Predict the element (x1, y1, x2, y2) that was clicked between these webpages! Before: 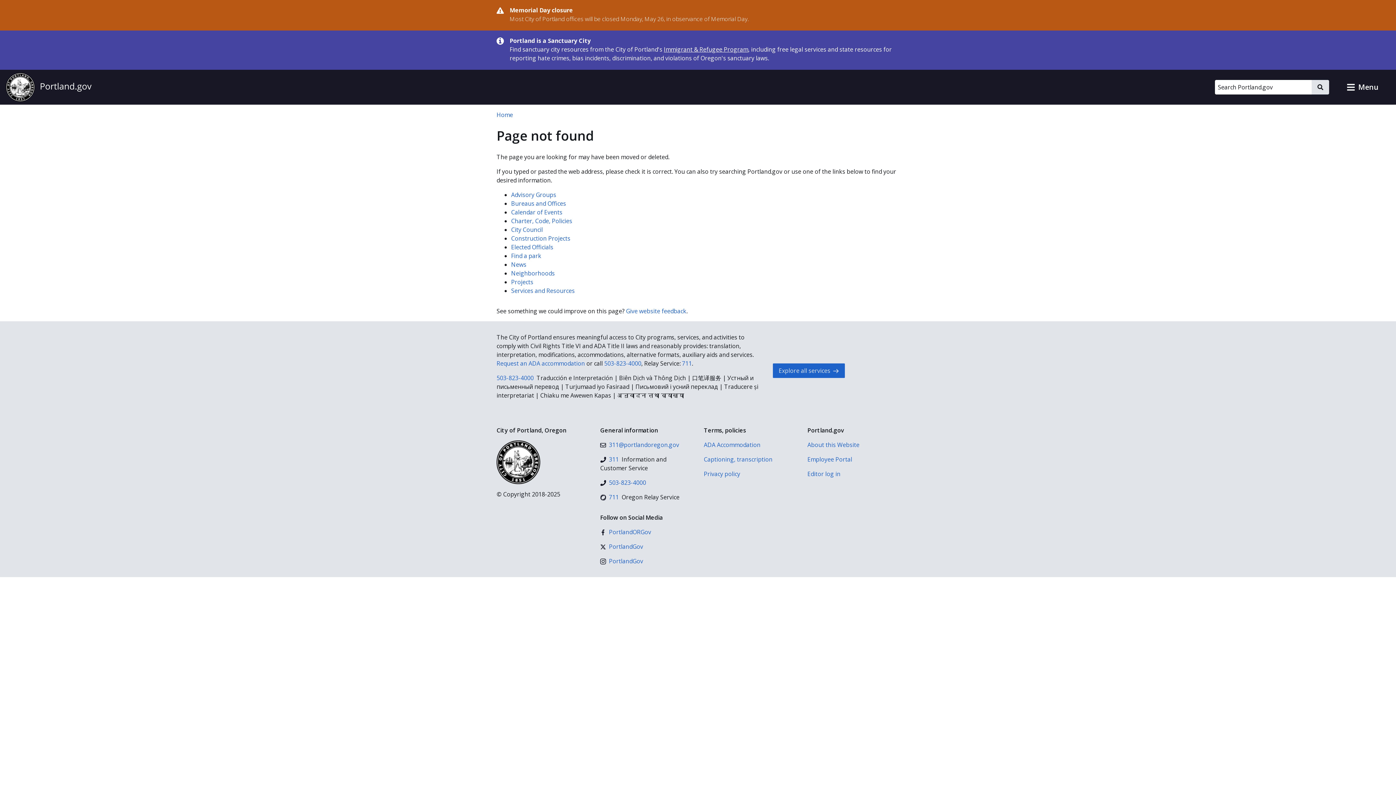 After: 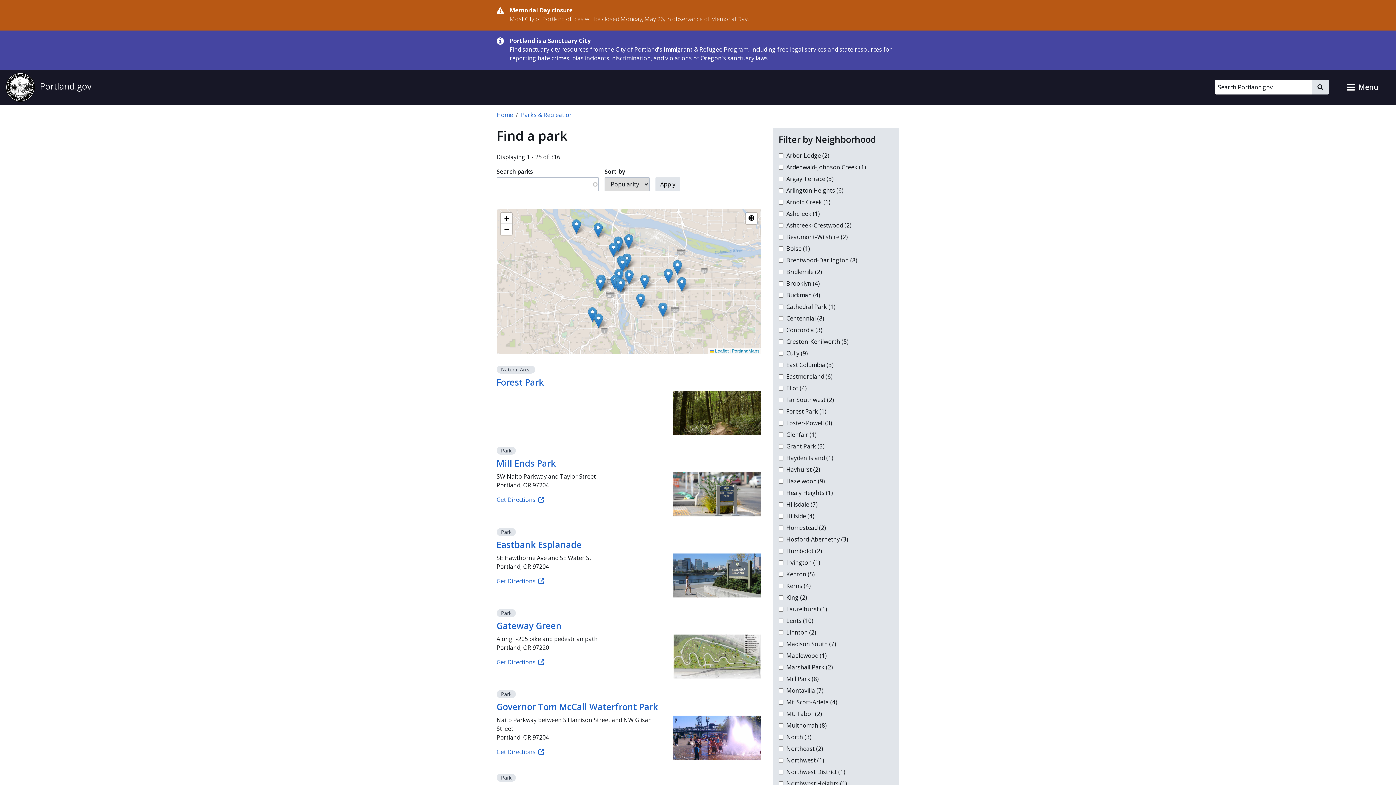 Action: bbox: (511, 252, 541, 260) label: Find a park